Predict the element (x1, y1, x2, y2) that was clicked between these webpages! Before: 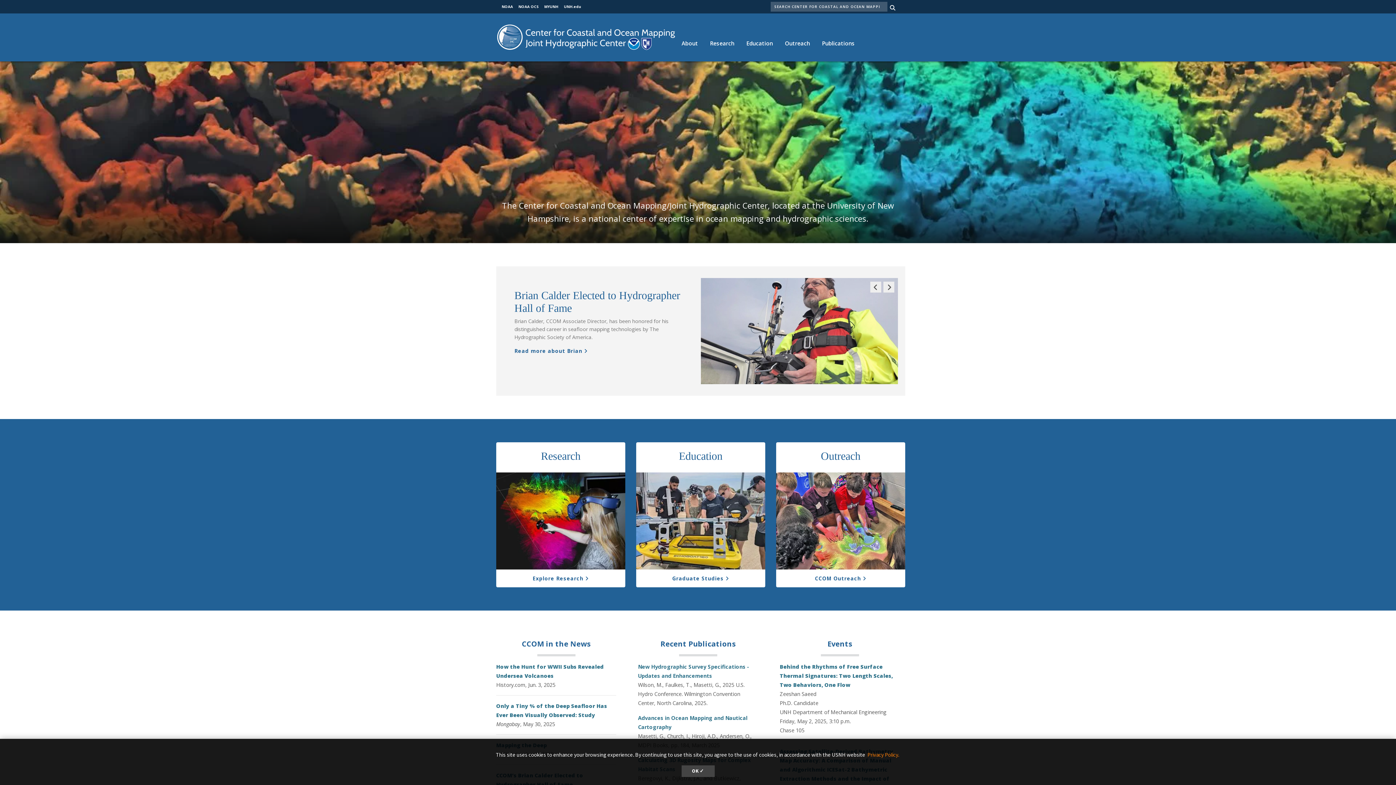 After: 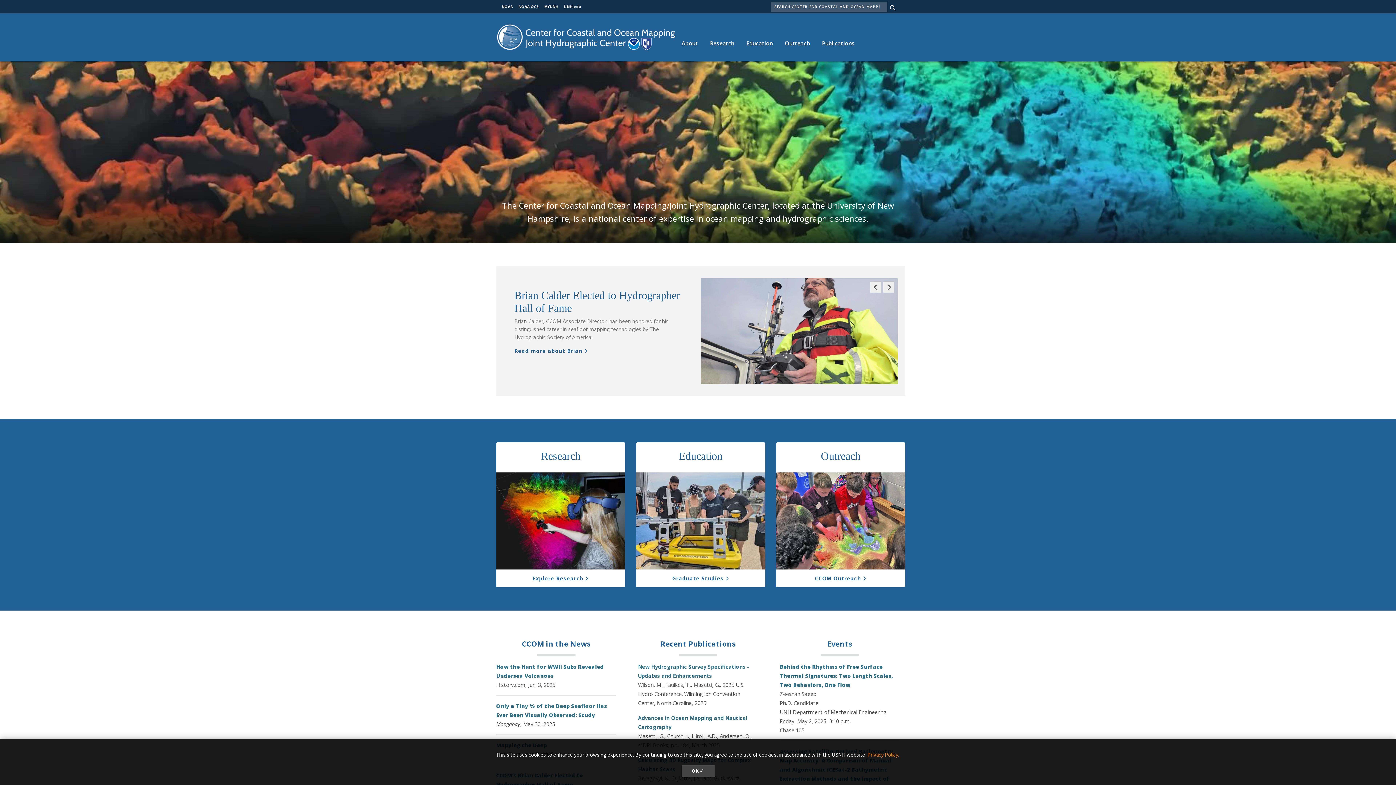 Action: label: NOAA OCS bbox: (518, 4, 538, 9)